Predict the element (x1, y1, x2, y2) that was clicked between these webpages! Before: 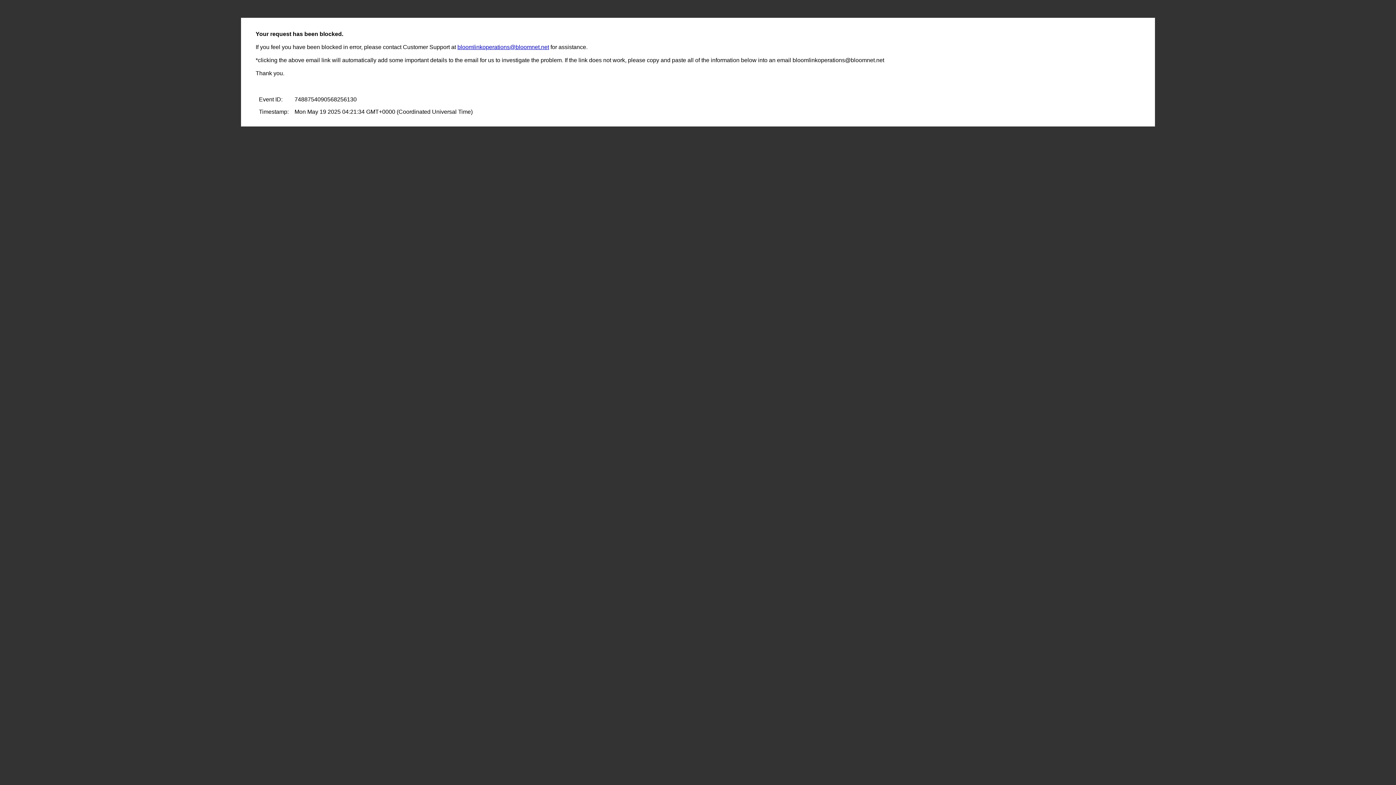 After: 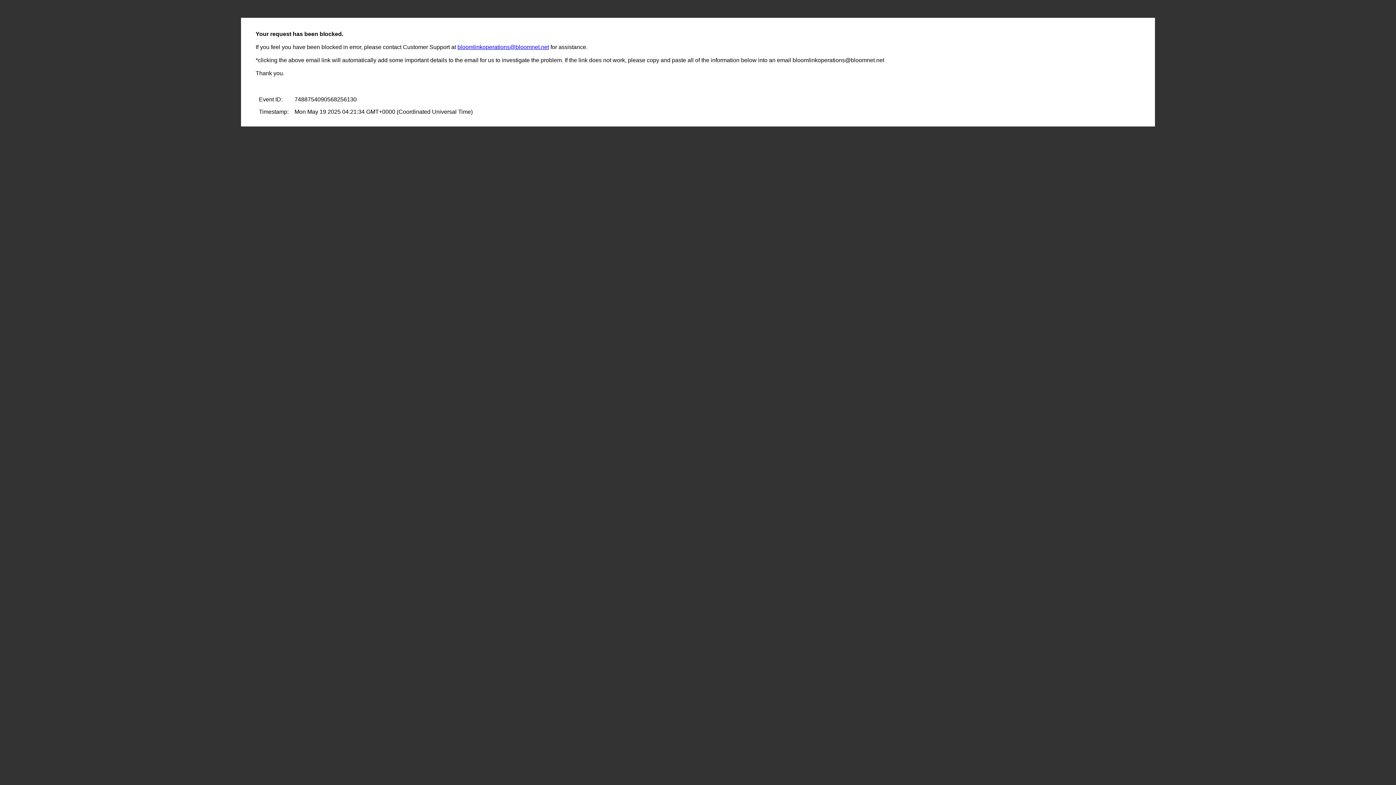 Action: label: bloomlinkoperations@bloomnet.net bbox: (457, 44, 549, 50)